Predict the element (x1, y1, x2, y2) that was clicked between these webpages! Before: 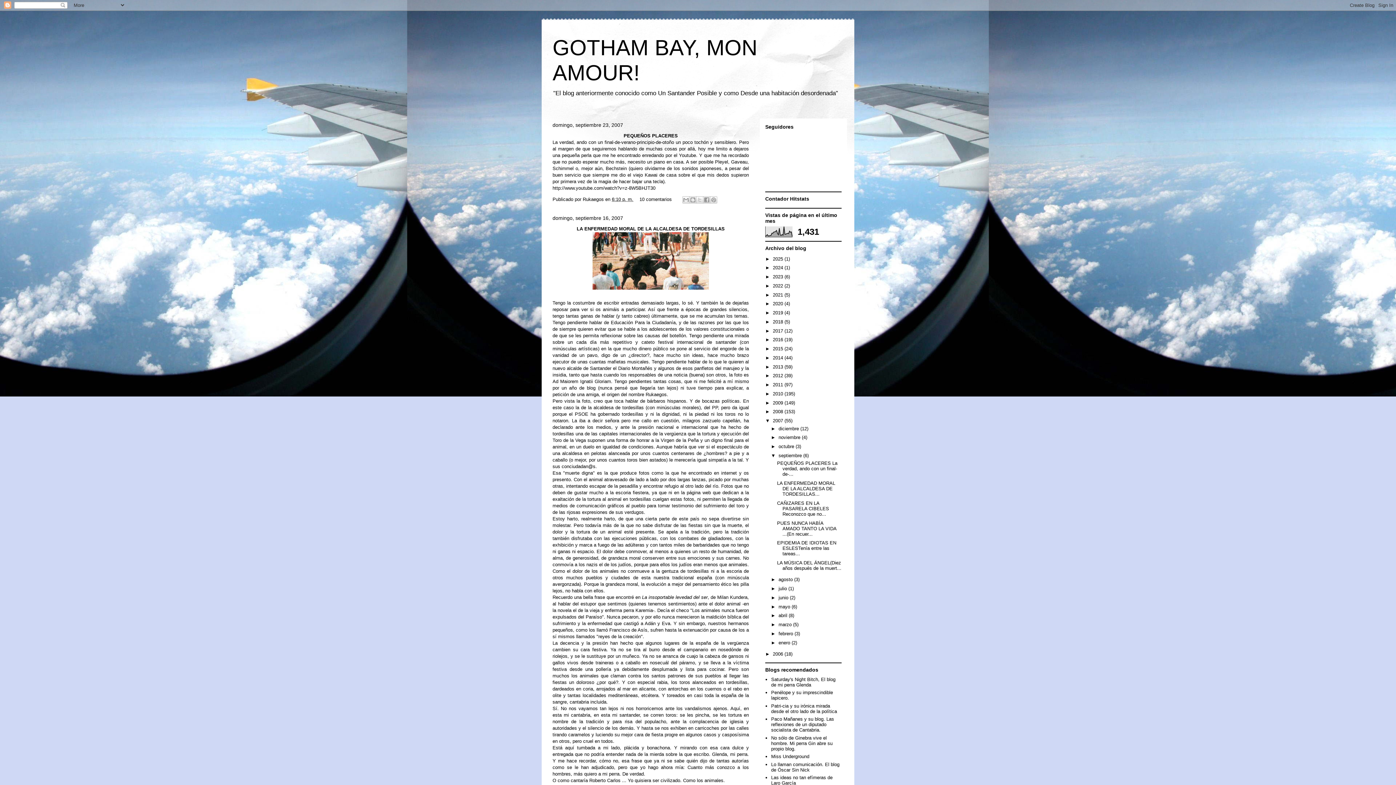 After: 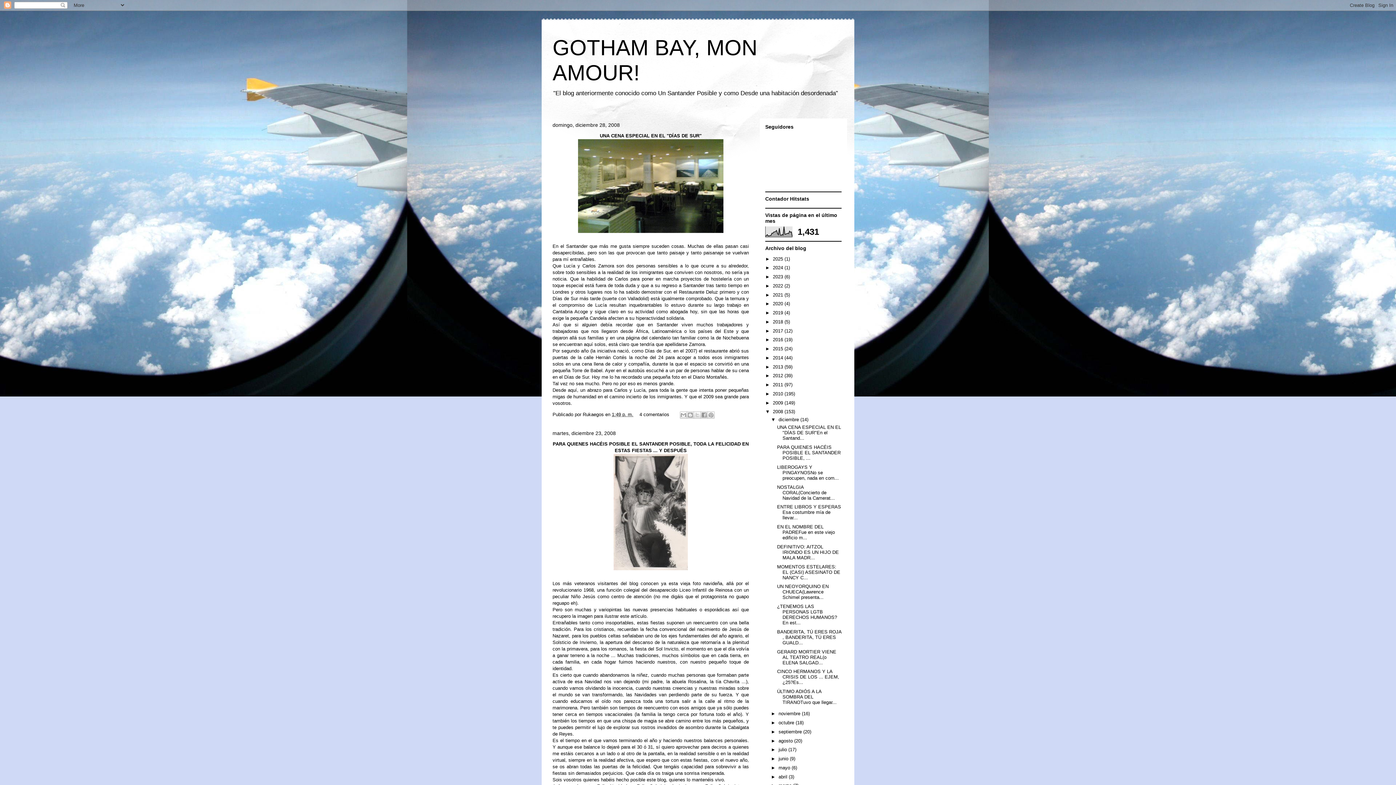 Action: bbox: (773, 409, 784, 414) label: 2008 